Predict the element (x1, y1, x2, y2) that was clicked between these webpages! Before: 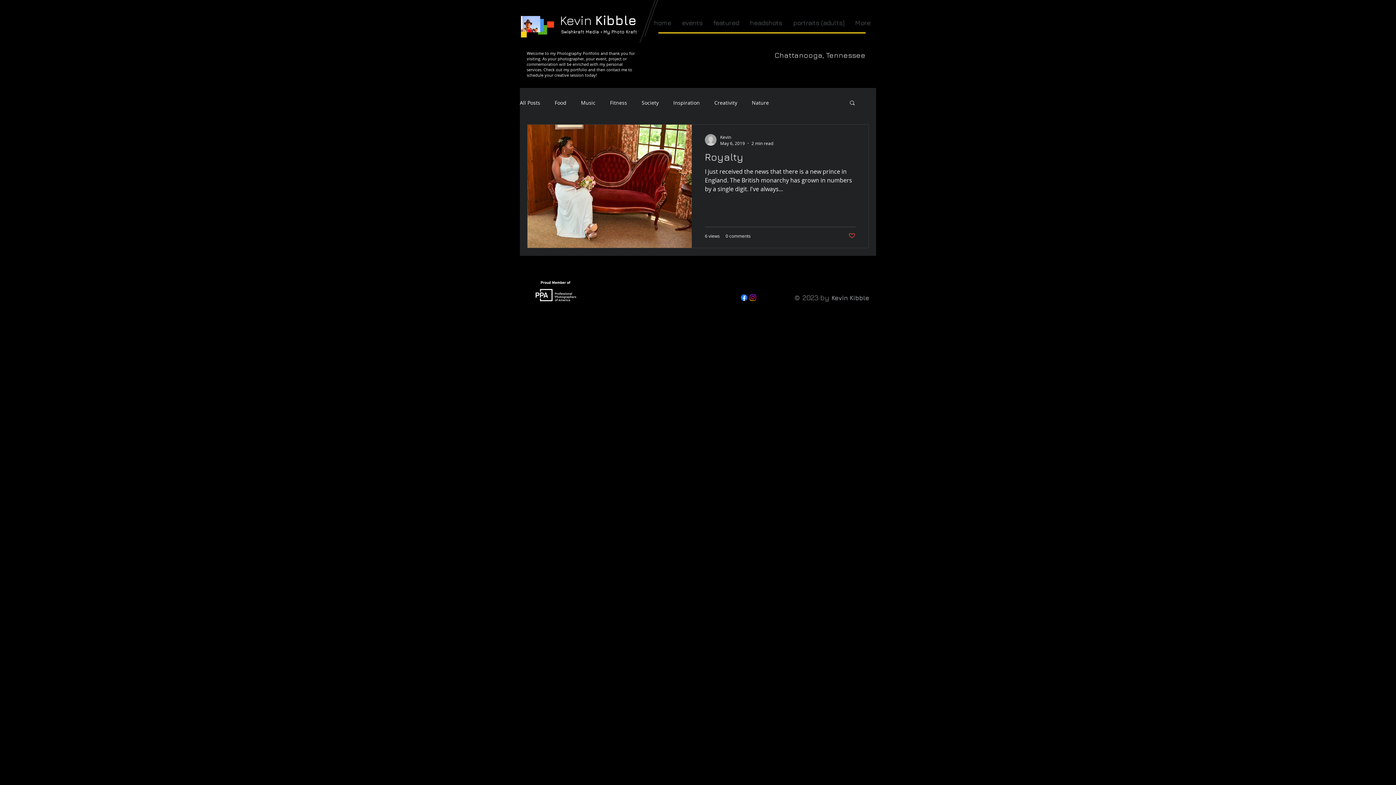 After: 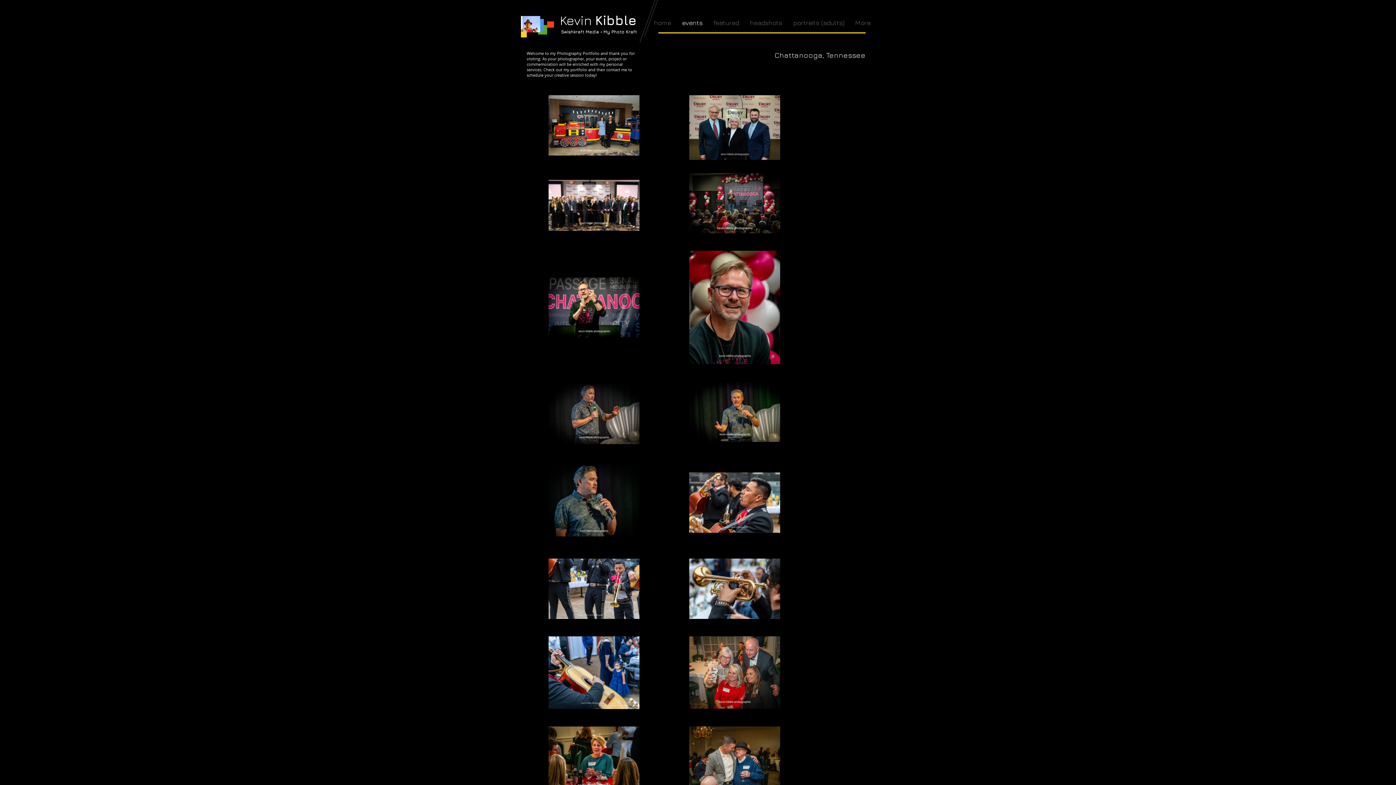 Action: label: events bbox: (676, 16, 708, 29)